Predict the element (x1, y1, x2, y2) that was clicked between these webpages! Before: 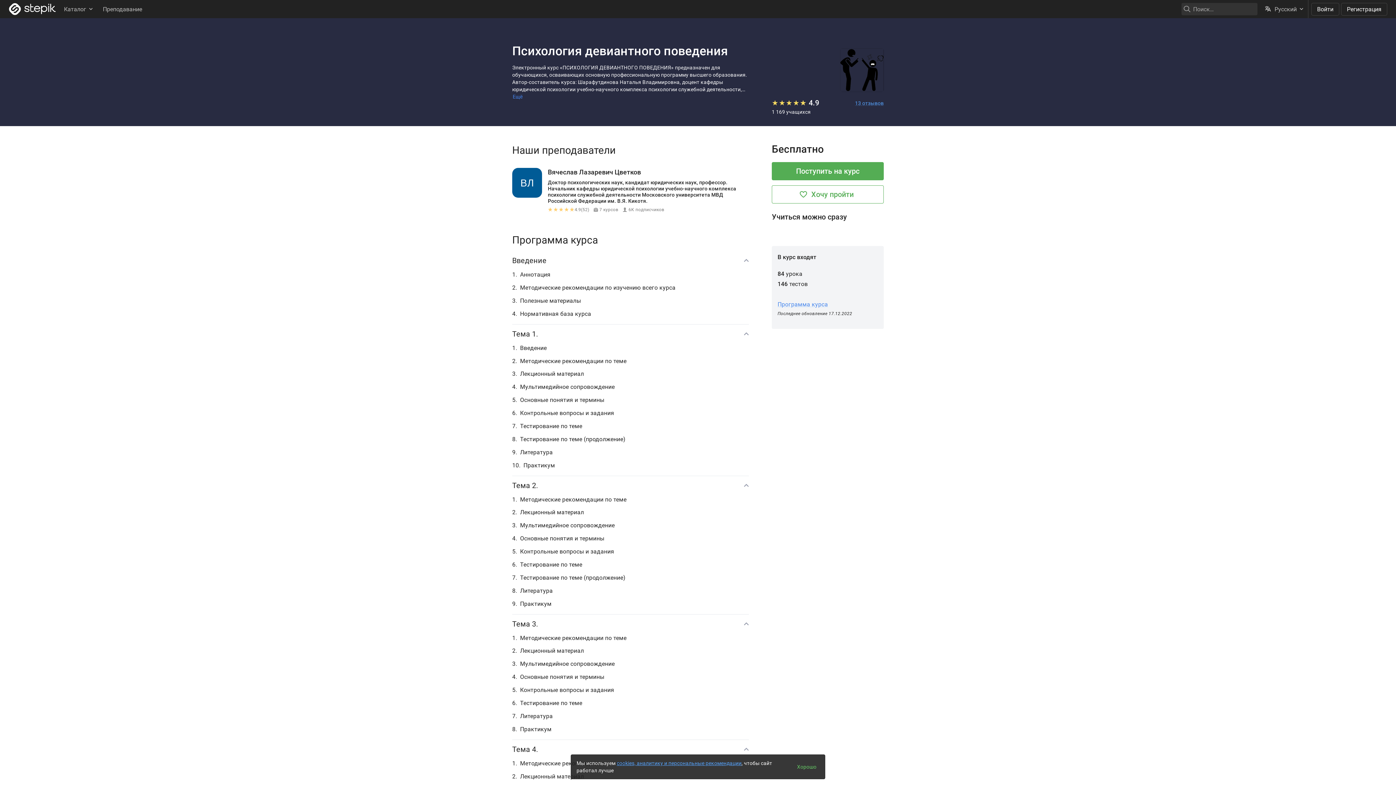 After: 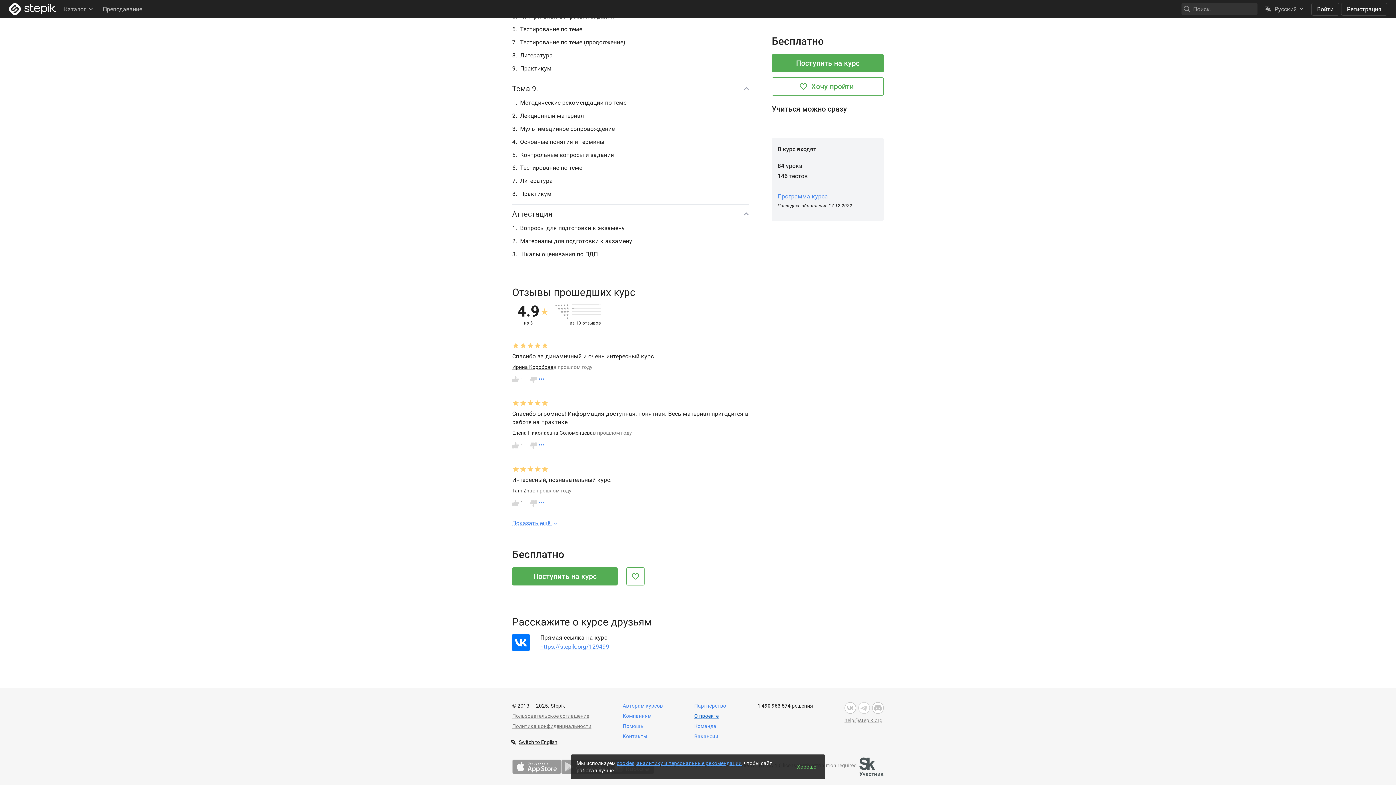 Action: label: О проекте bbox: (693, 713, 718, 719)